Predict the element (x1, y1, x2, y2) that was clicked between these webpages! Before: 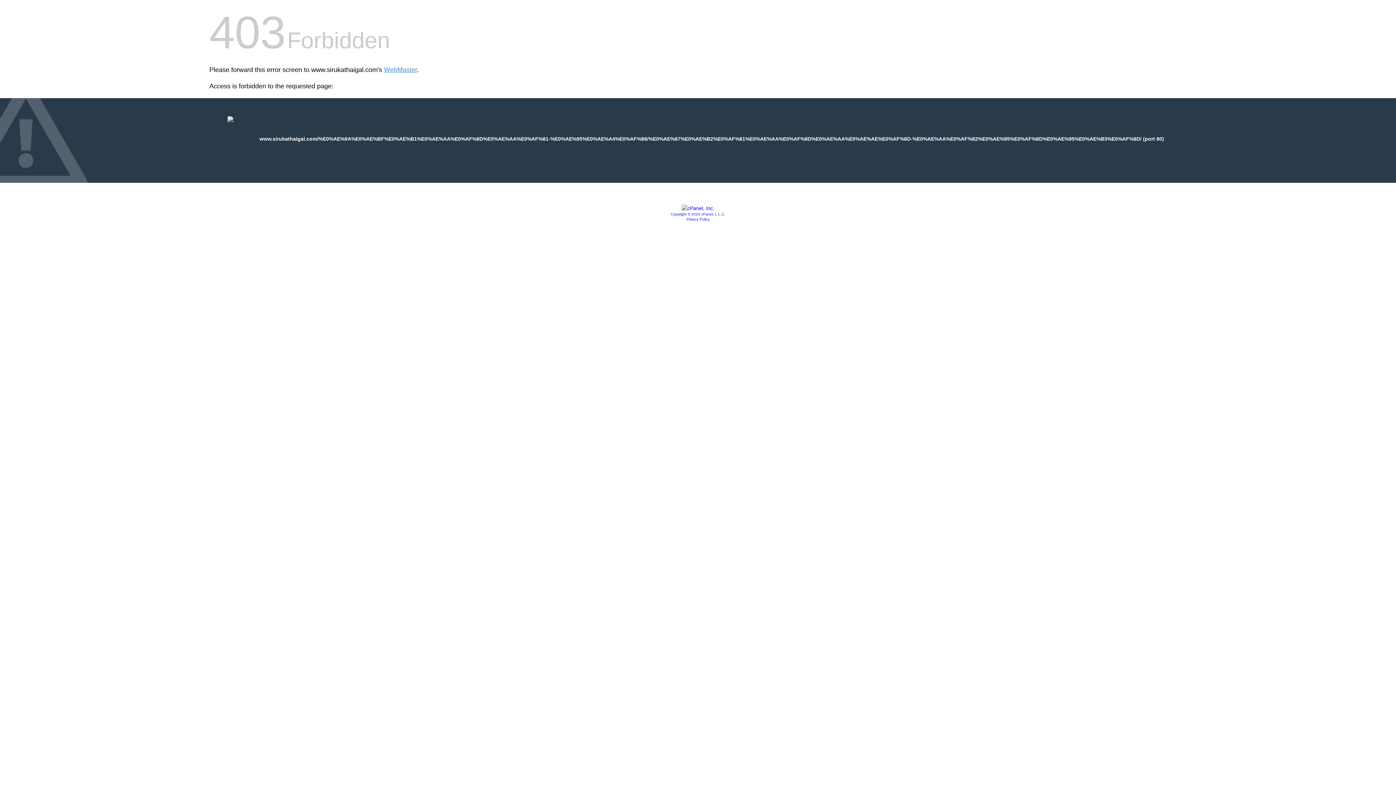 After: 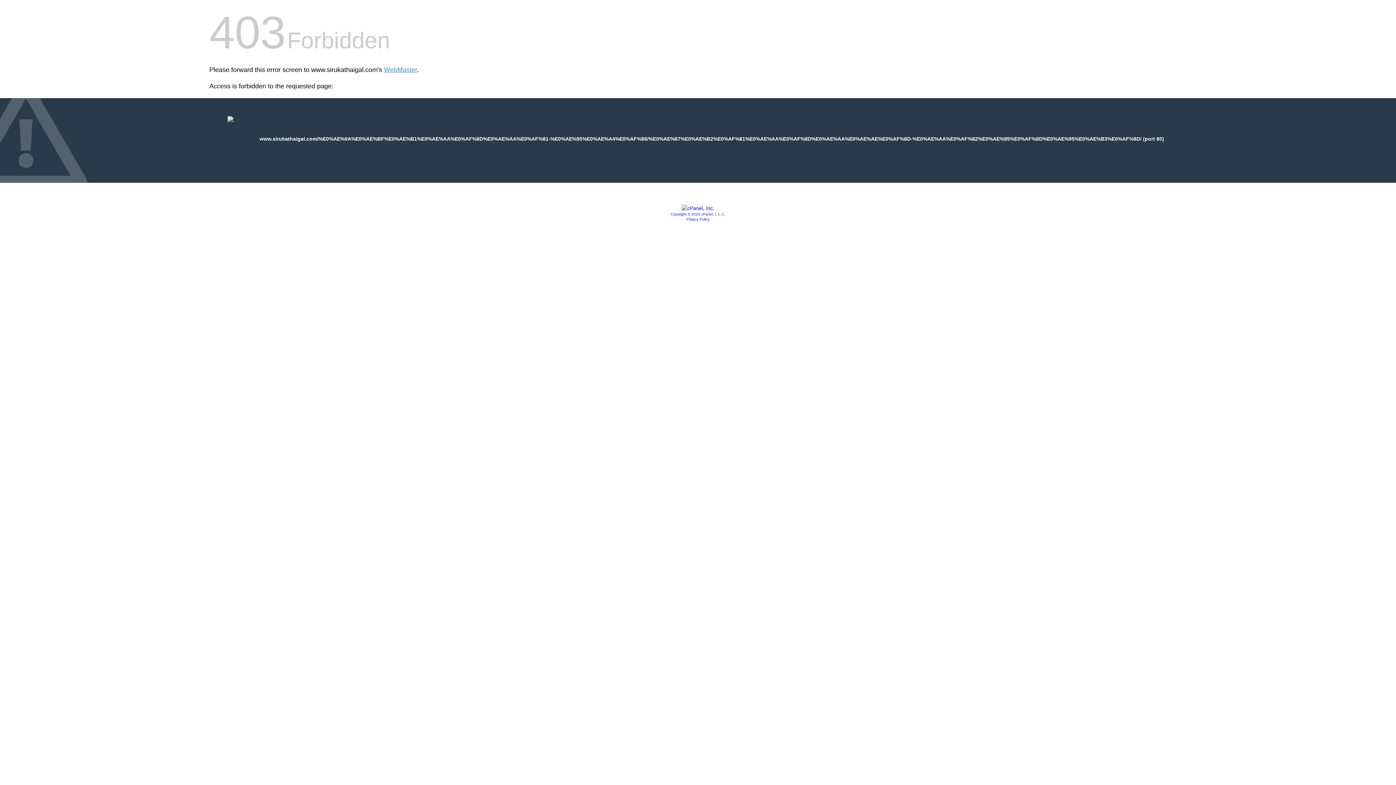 Action: bbox: (681, 205, 714, 211)